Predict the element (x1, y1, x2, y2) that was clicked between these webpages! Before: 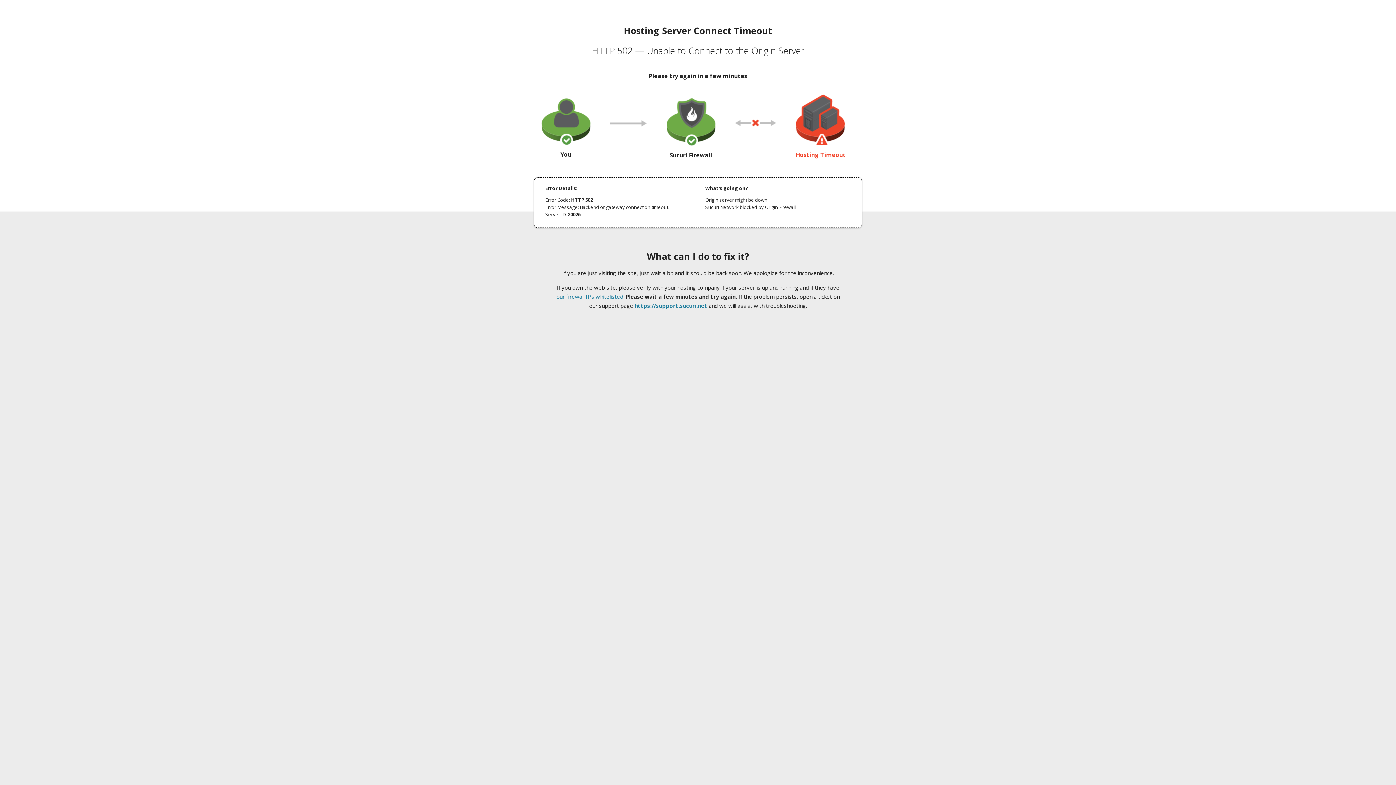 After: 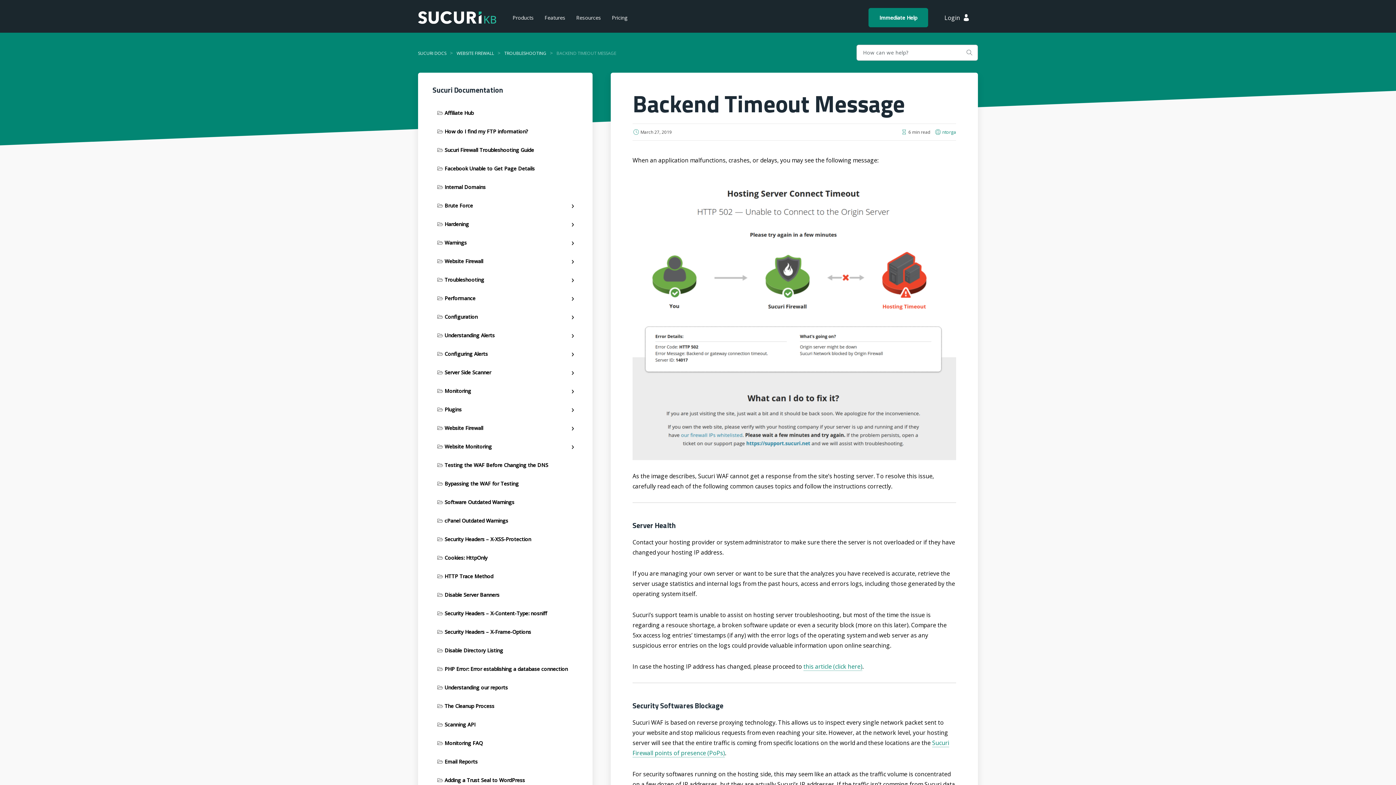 Action: bbox: (556, 293, 623, 300) label: our firewall IPs whitelisted